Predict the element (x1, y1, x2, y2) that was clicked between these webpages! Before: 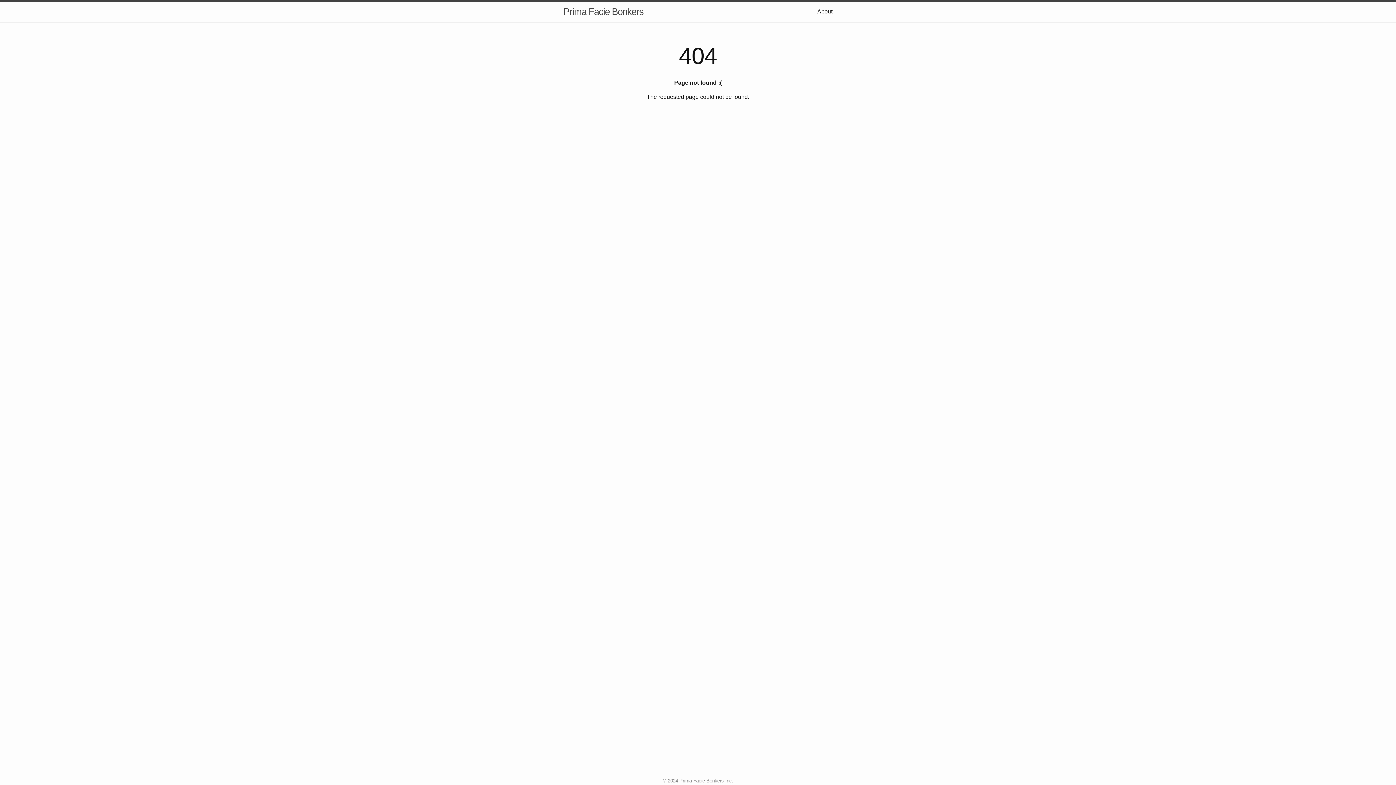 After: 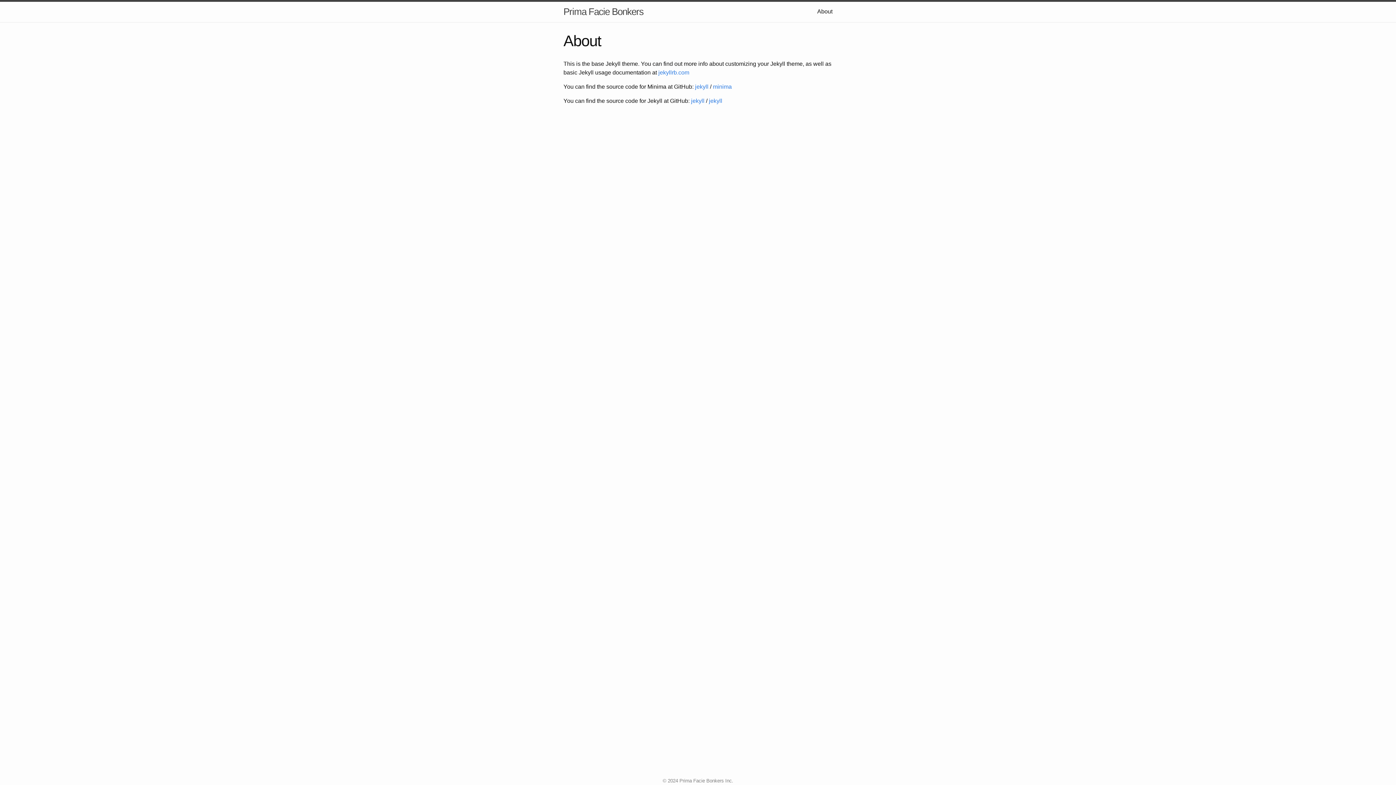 Action: label: About bbox: (817, 8, 832, 14)